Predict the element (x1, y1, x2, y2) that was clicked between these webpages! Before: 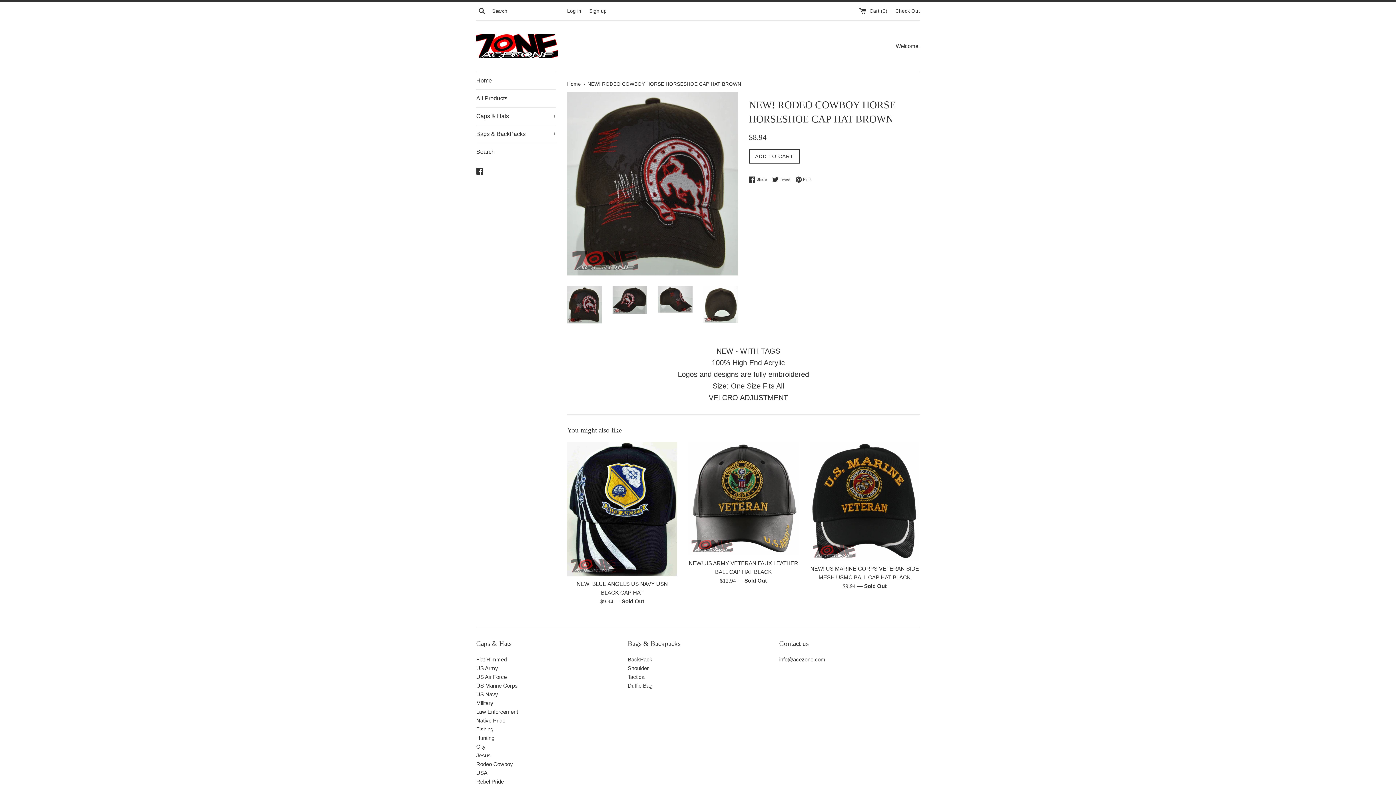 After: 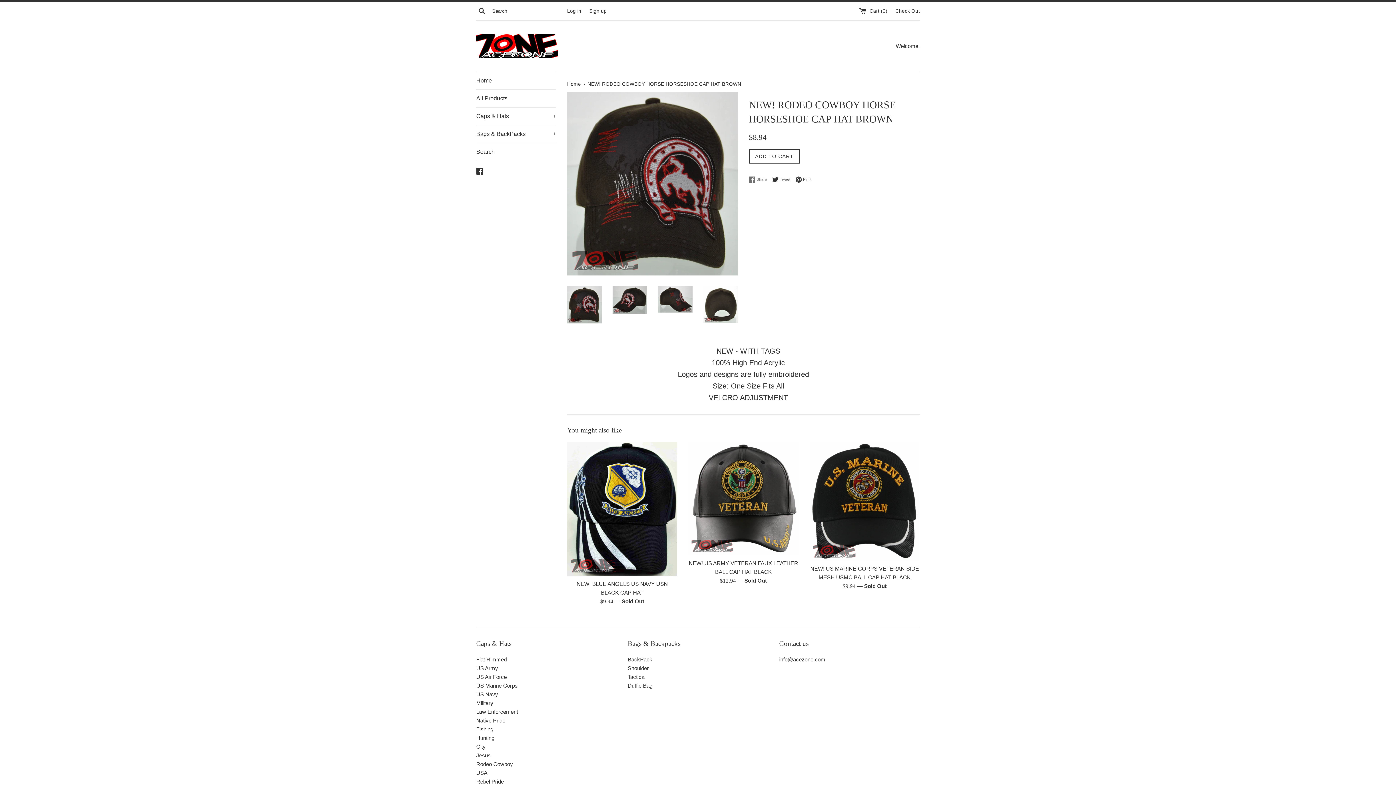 Action: label:  Share
Share on Facebook bbox: (749, 176, 770, 182)